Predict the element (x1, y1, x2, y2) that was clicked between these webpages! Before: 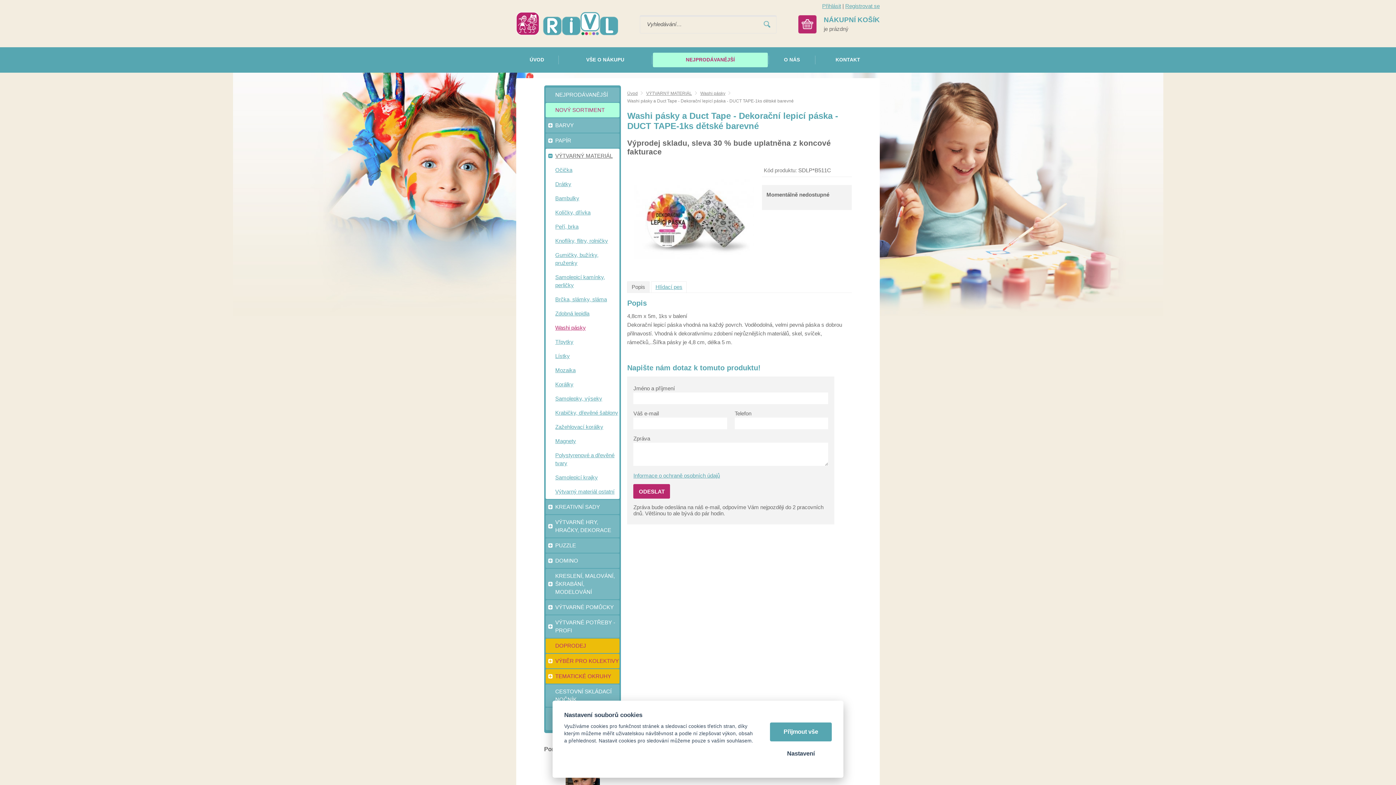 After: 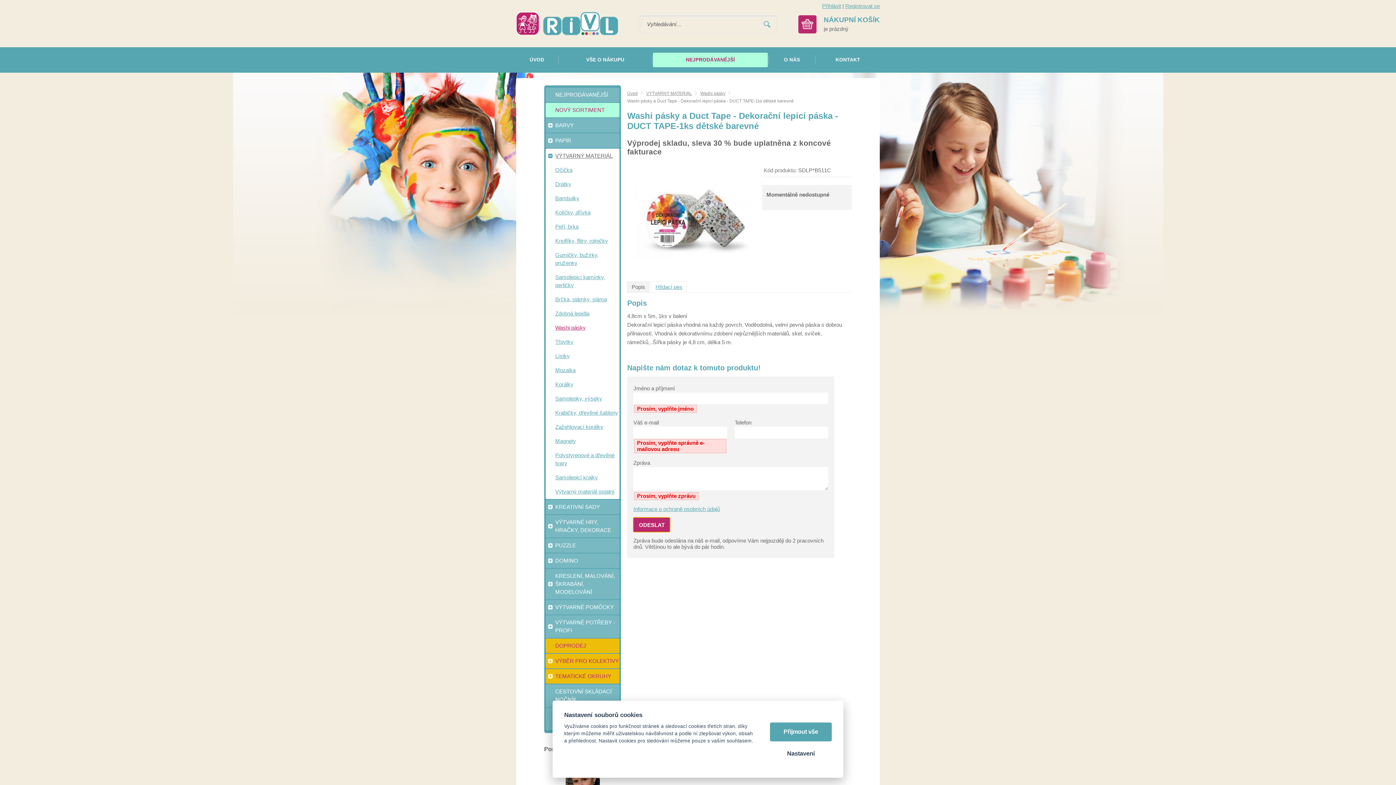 Action: bbox: (633, 484, 670, 498) label: ODESLAT